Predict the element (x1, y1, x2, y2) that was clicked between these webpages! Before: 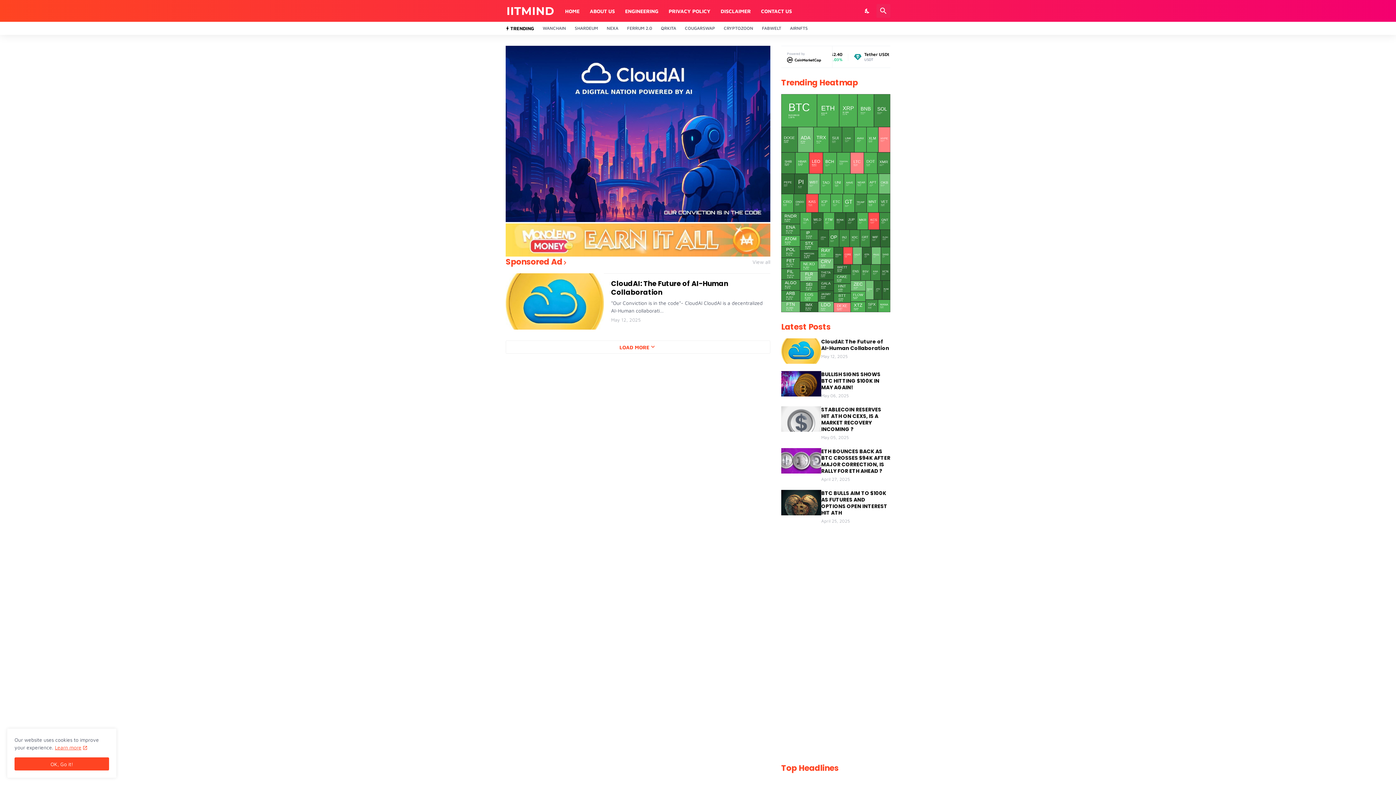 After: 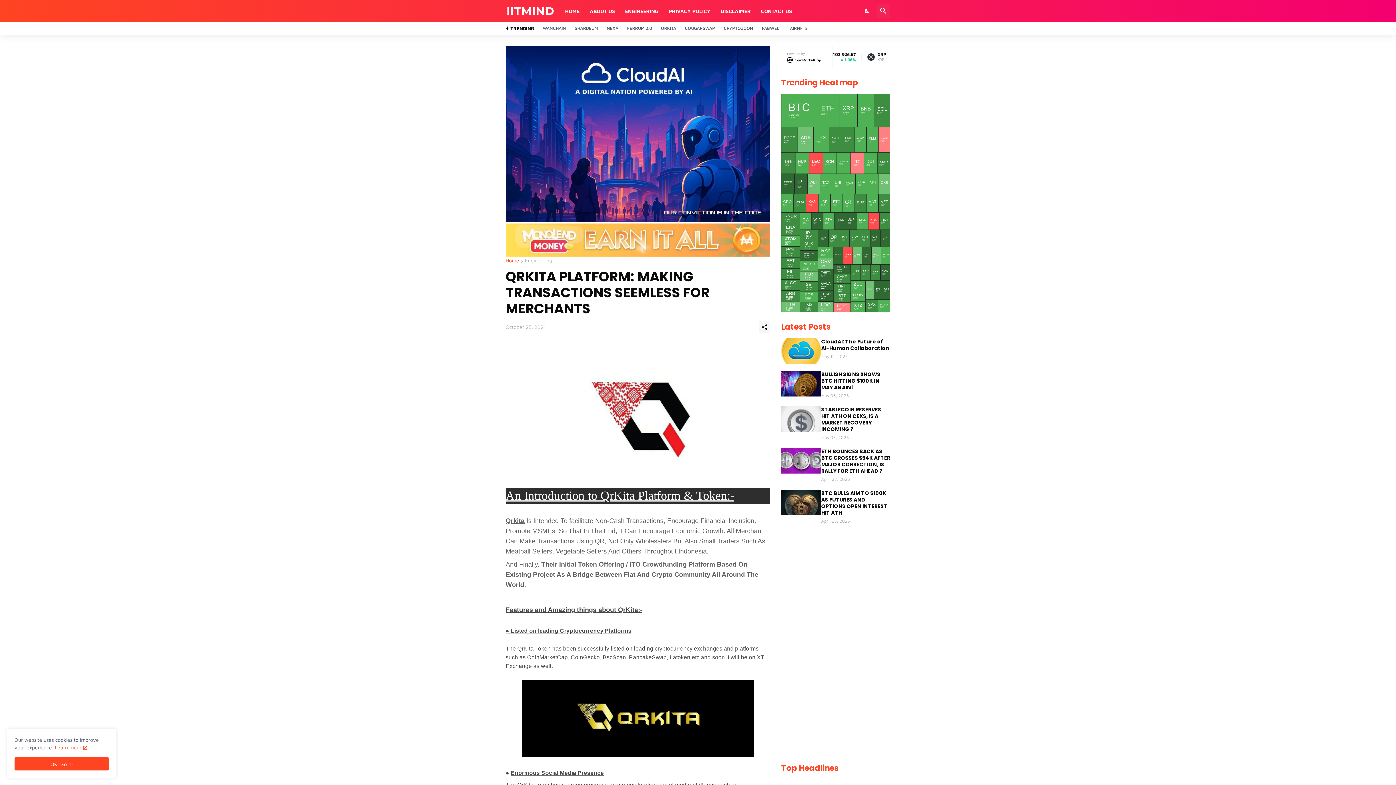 Action: label: QRKITA bbox: (661, 21, 676, 34)